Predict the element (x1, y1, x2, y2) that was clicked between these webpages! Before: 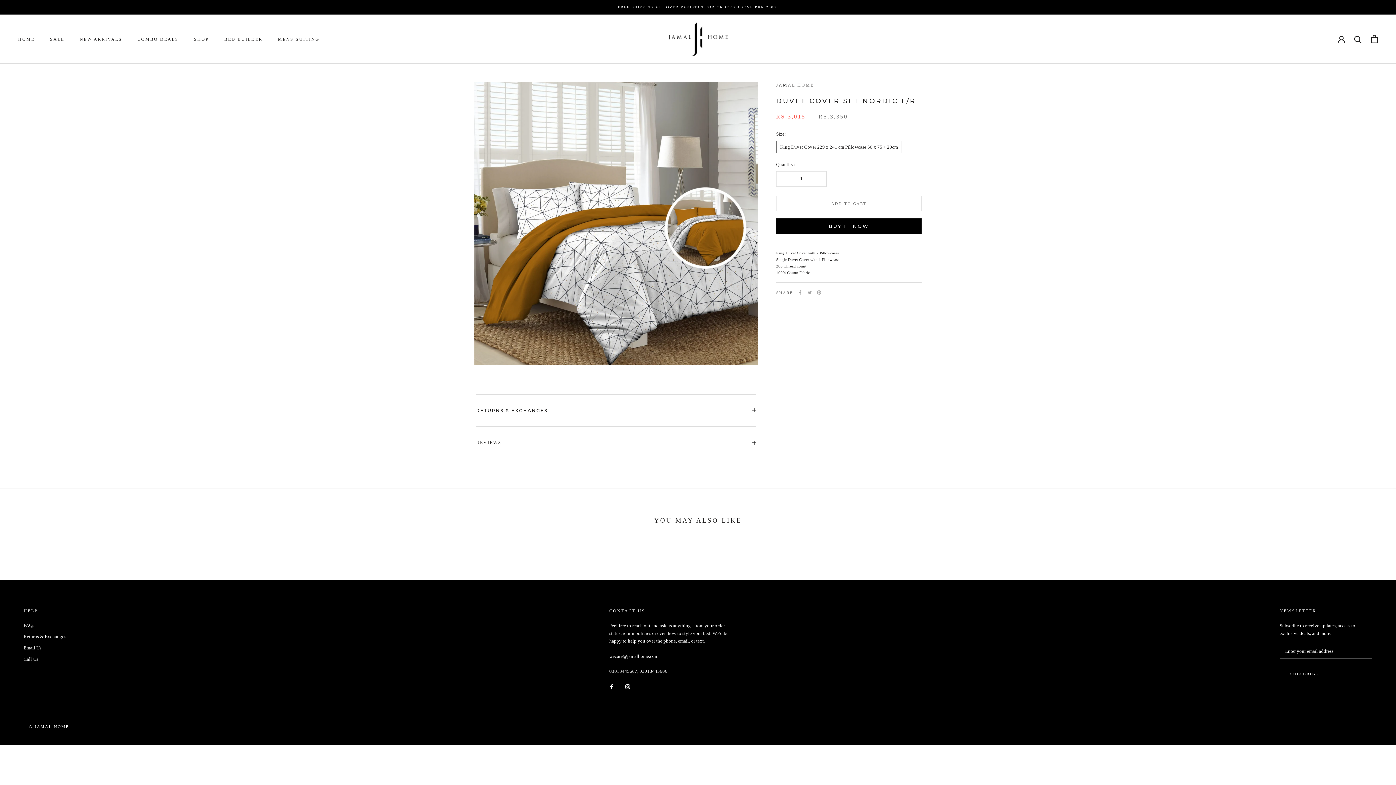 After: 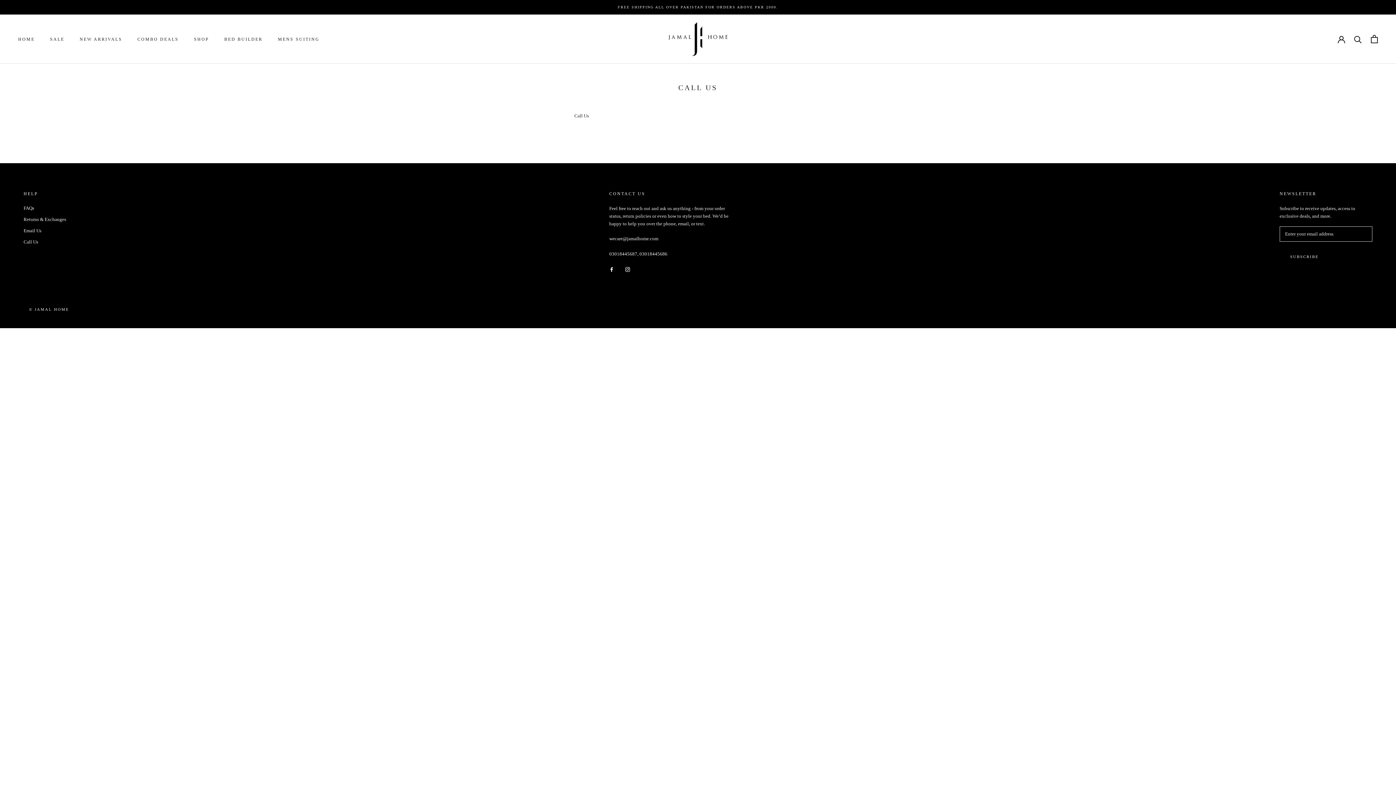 Action: bbox: (23, 655, 66, 662) label: Call Us